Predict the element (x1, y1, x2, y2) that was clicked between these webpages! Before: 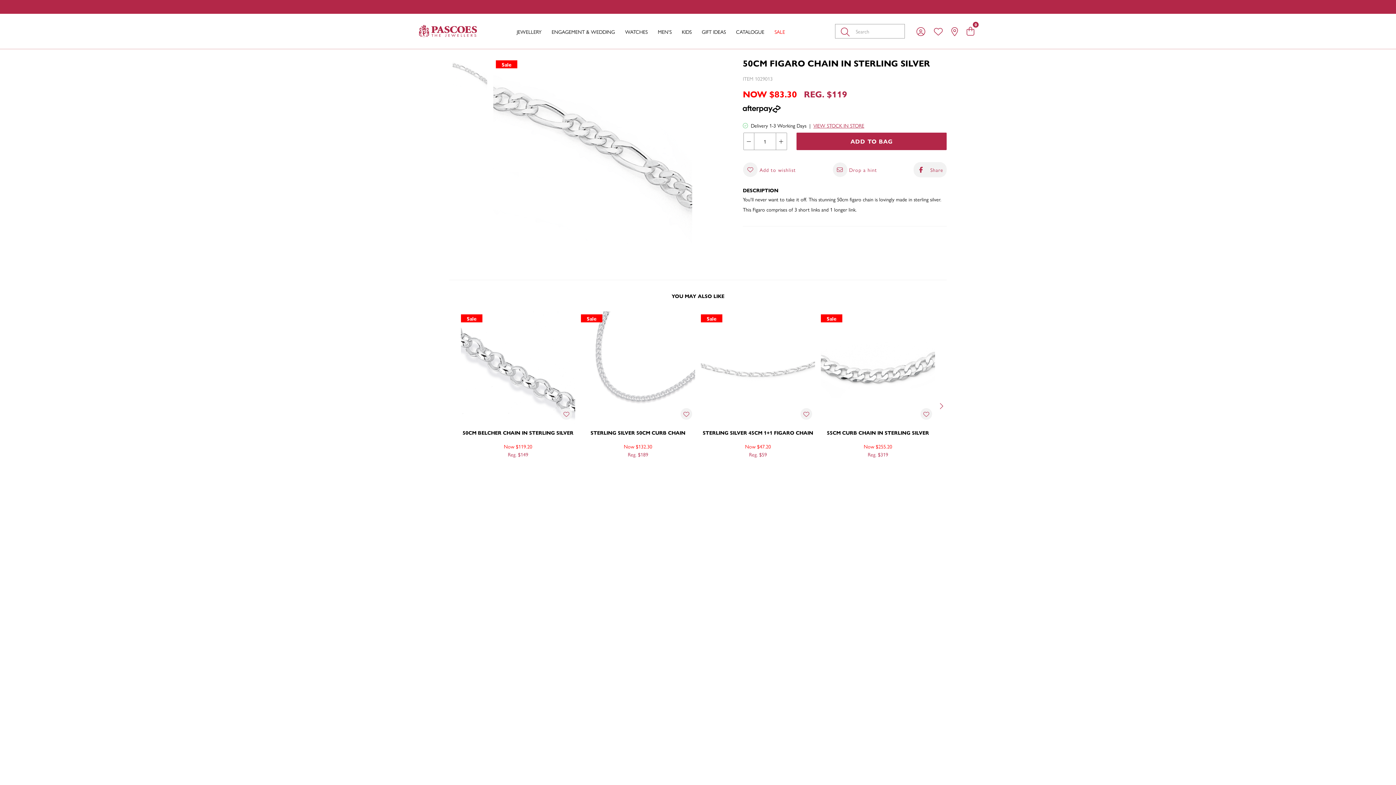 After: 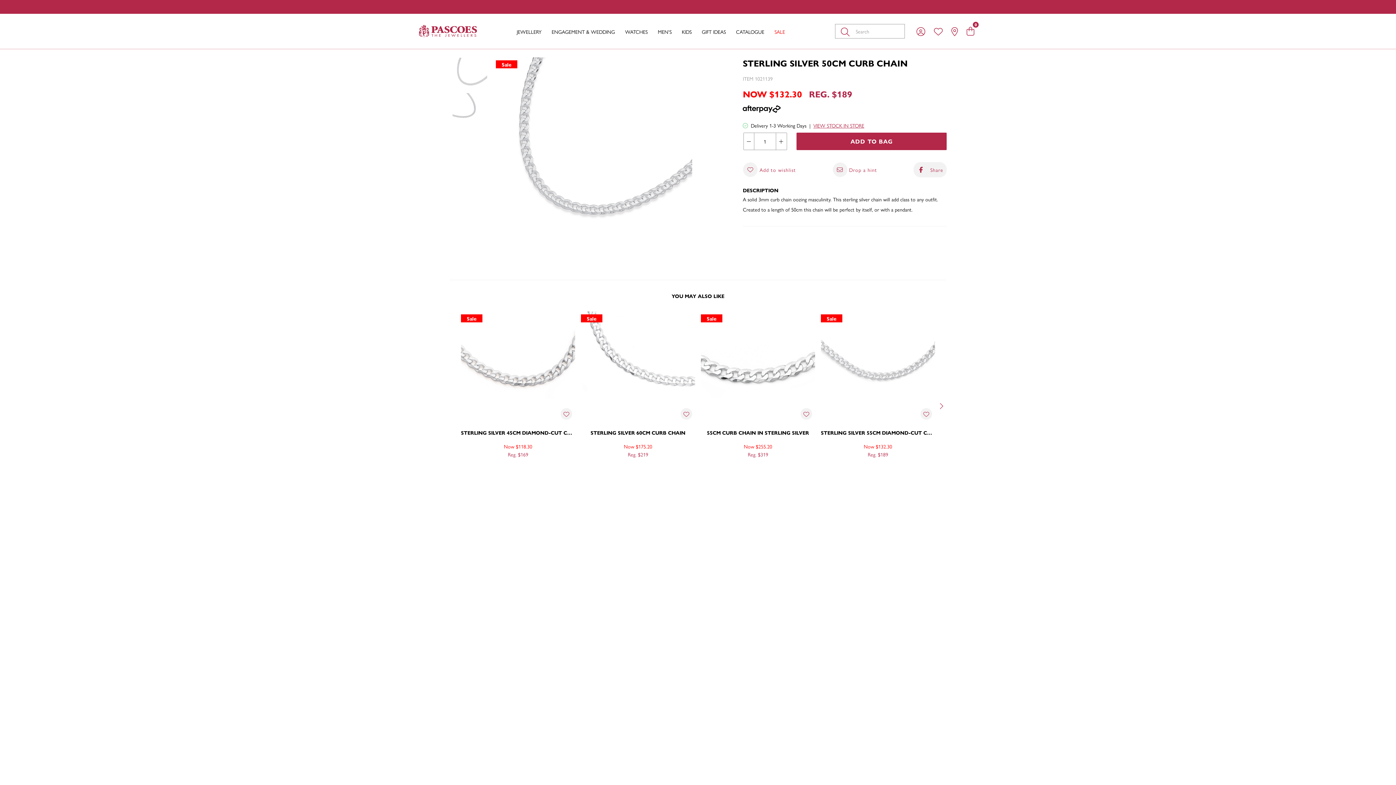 Action: bbox: (580, 464, 636, 489) label: VIEW DETAILS